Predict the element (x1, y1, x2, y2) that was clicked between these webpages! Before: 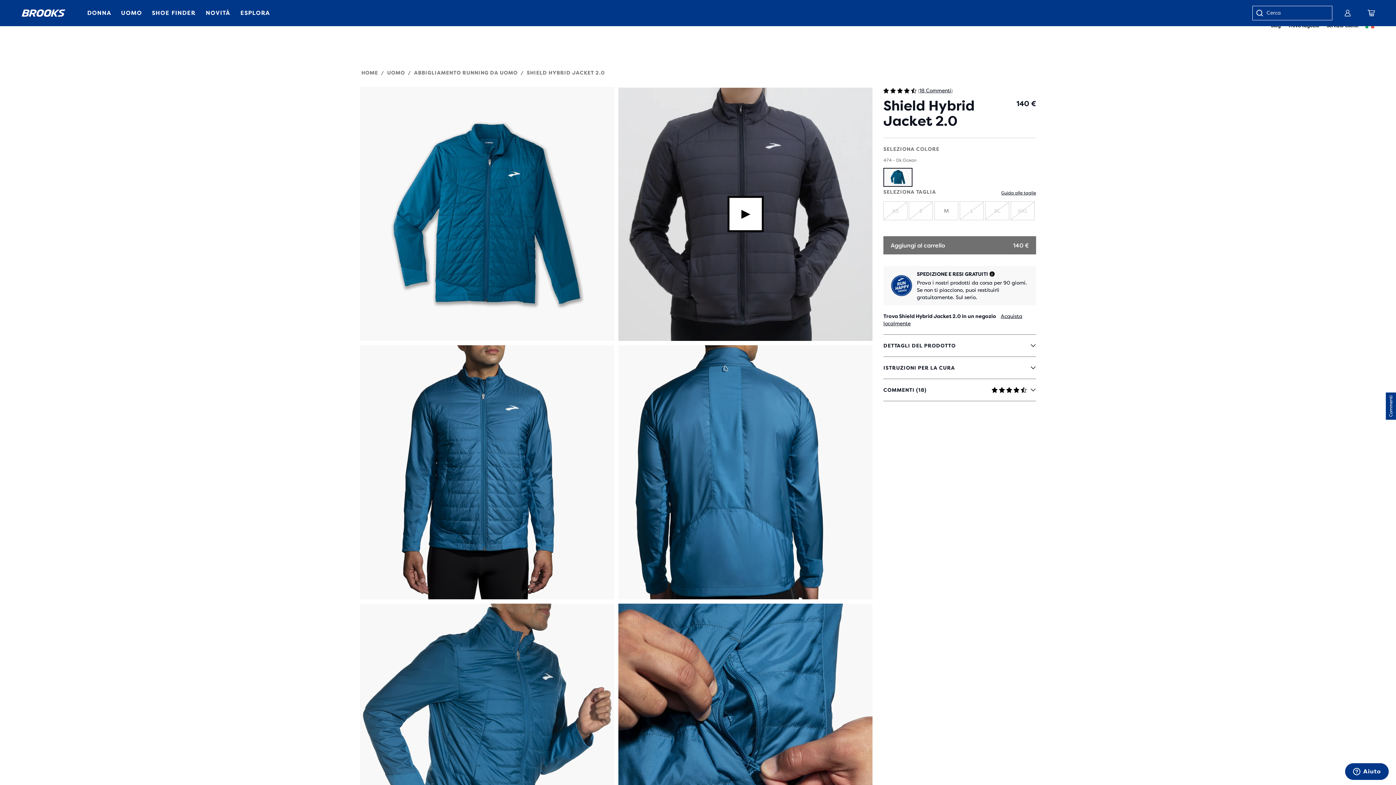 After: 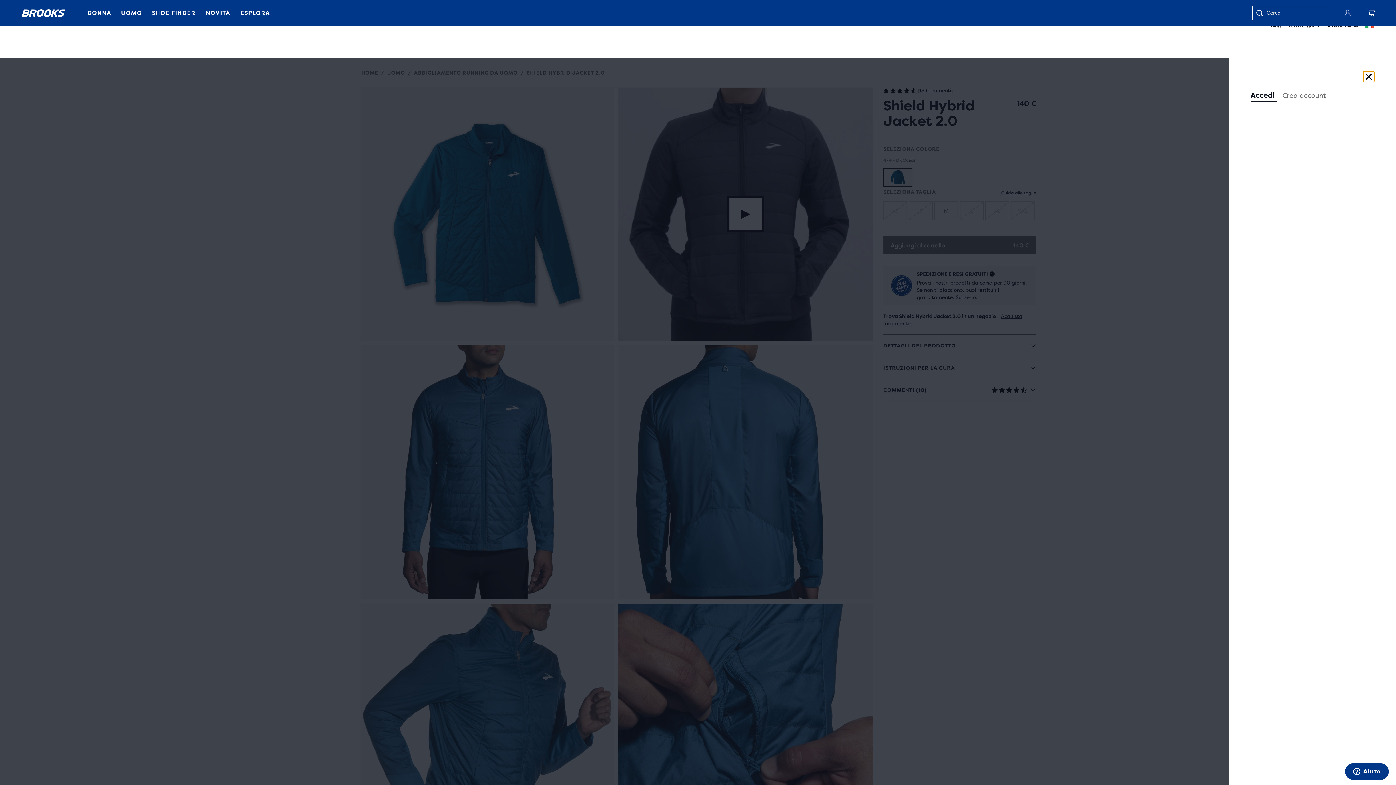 Action: bbox: (1340, 5, 1356, 21)